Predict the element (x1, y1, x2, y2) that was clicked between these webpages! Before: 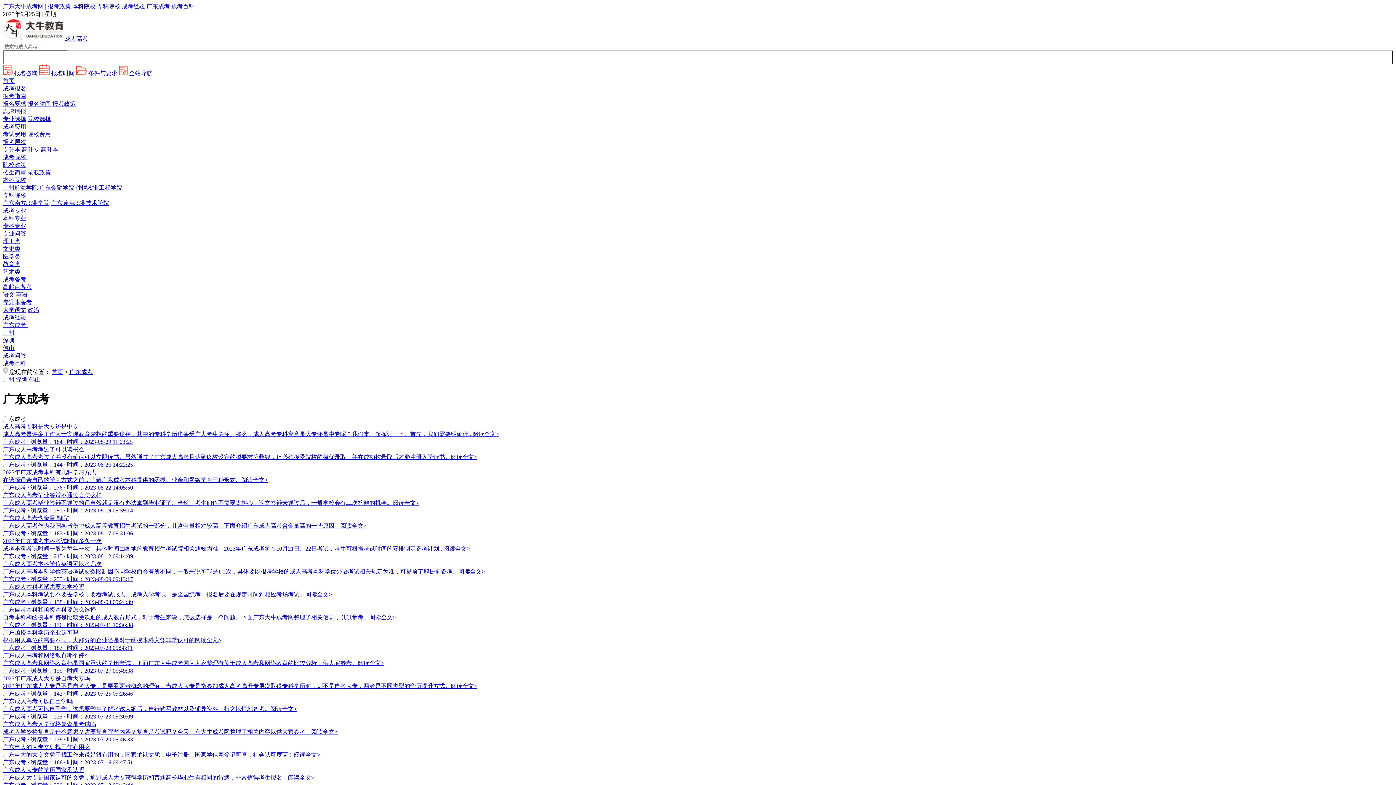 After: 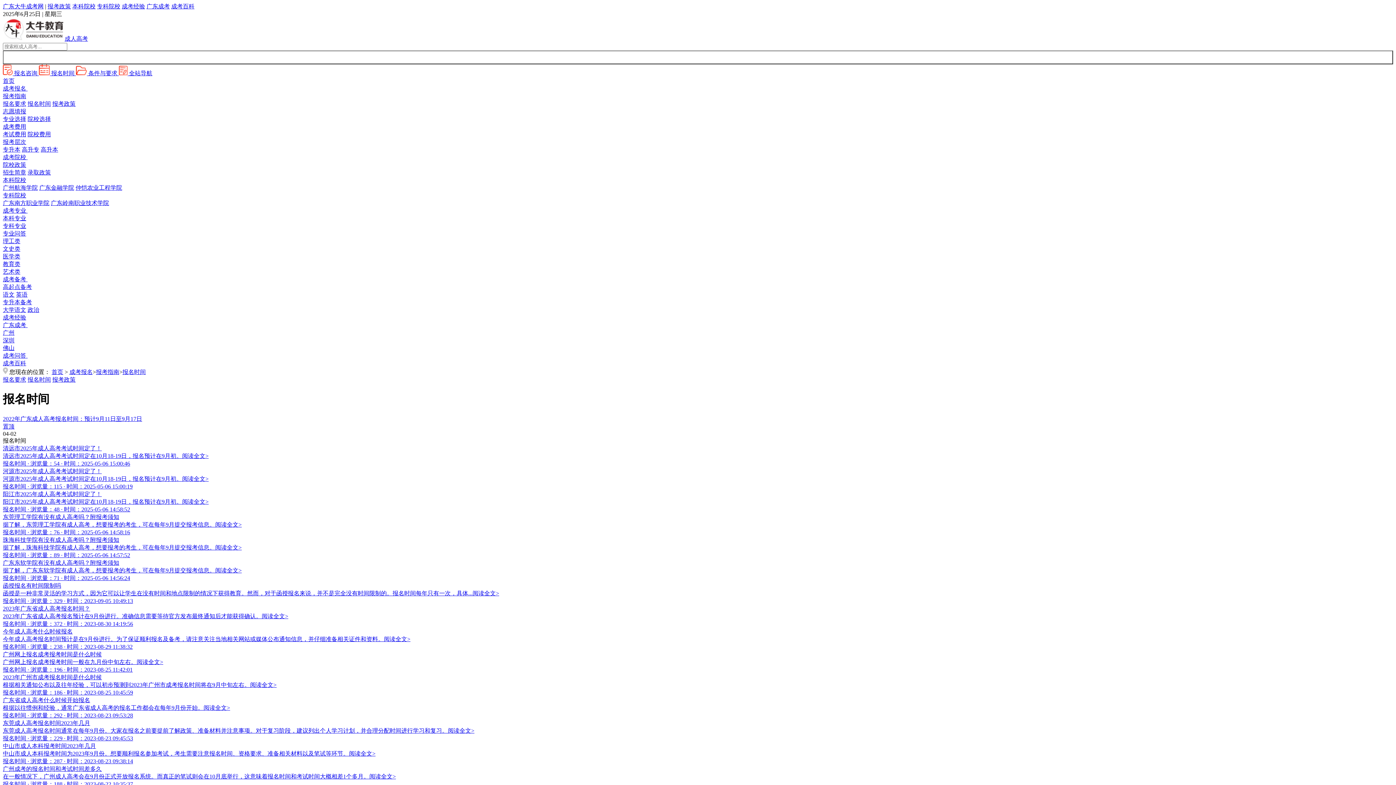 Action: bbox: (27, 100, 50, 106) label: 报名时间